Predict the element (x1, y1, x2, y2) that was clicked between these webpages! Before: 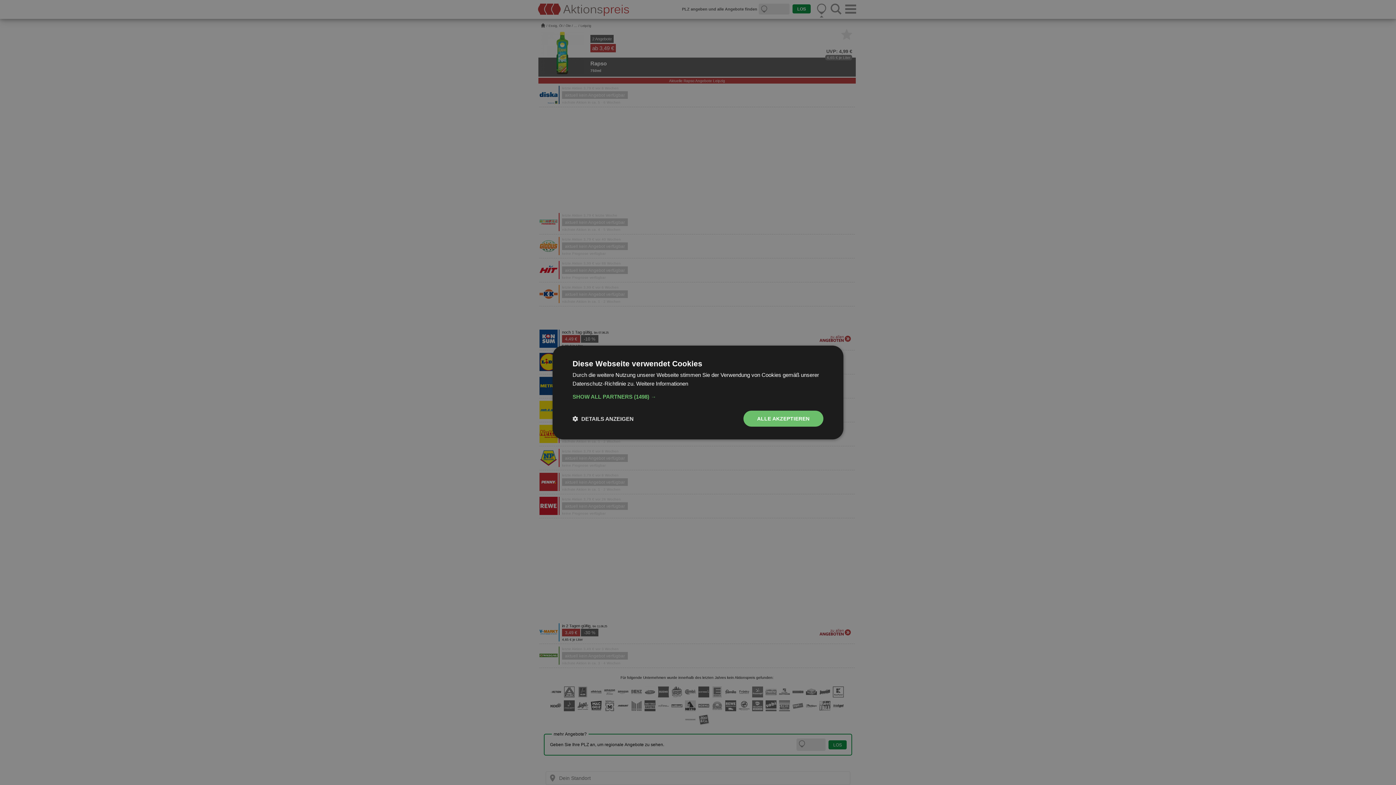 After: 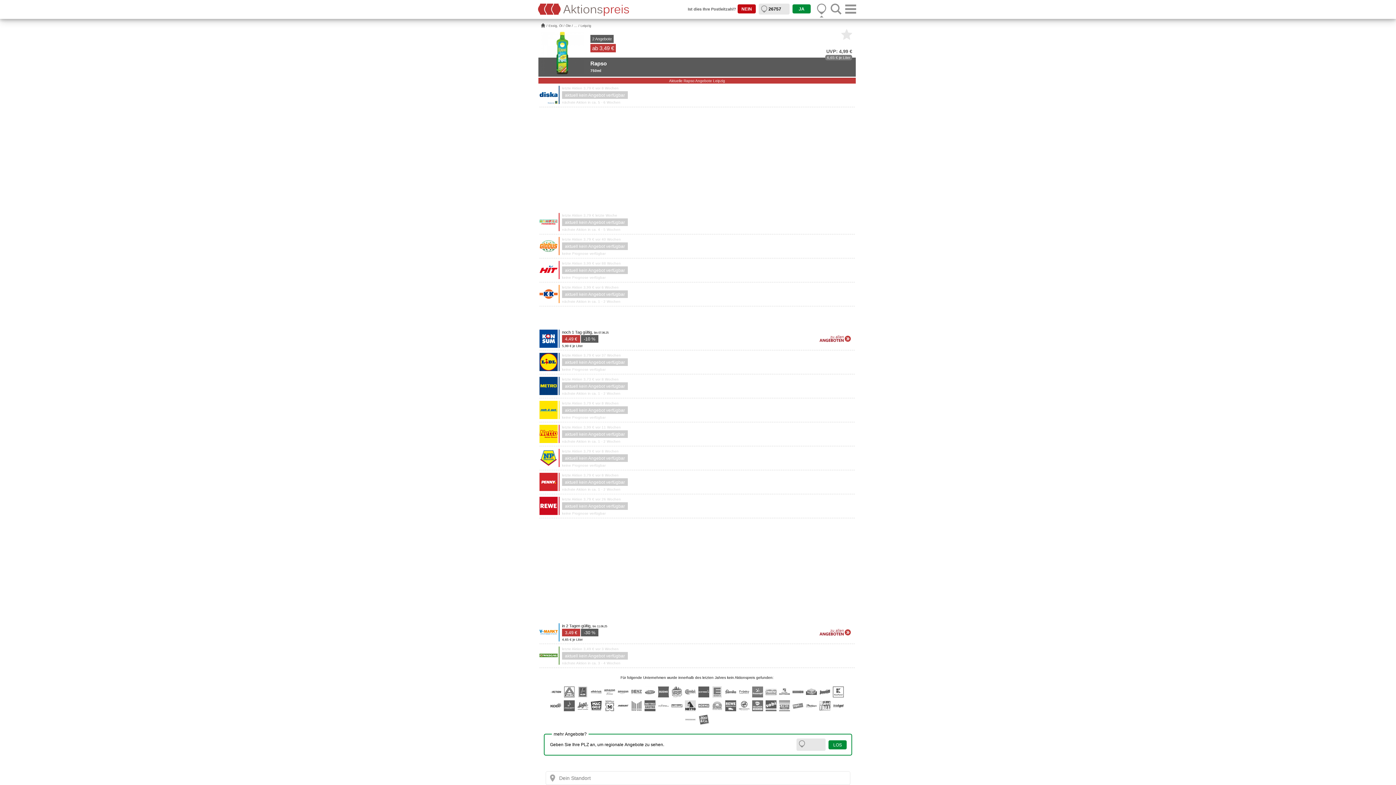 Action: label: ALLE AKZEPTIEREN bbox: (743, 410, 823, 426)